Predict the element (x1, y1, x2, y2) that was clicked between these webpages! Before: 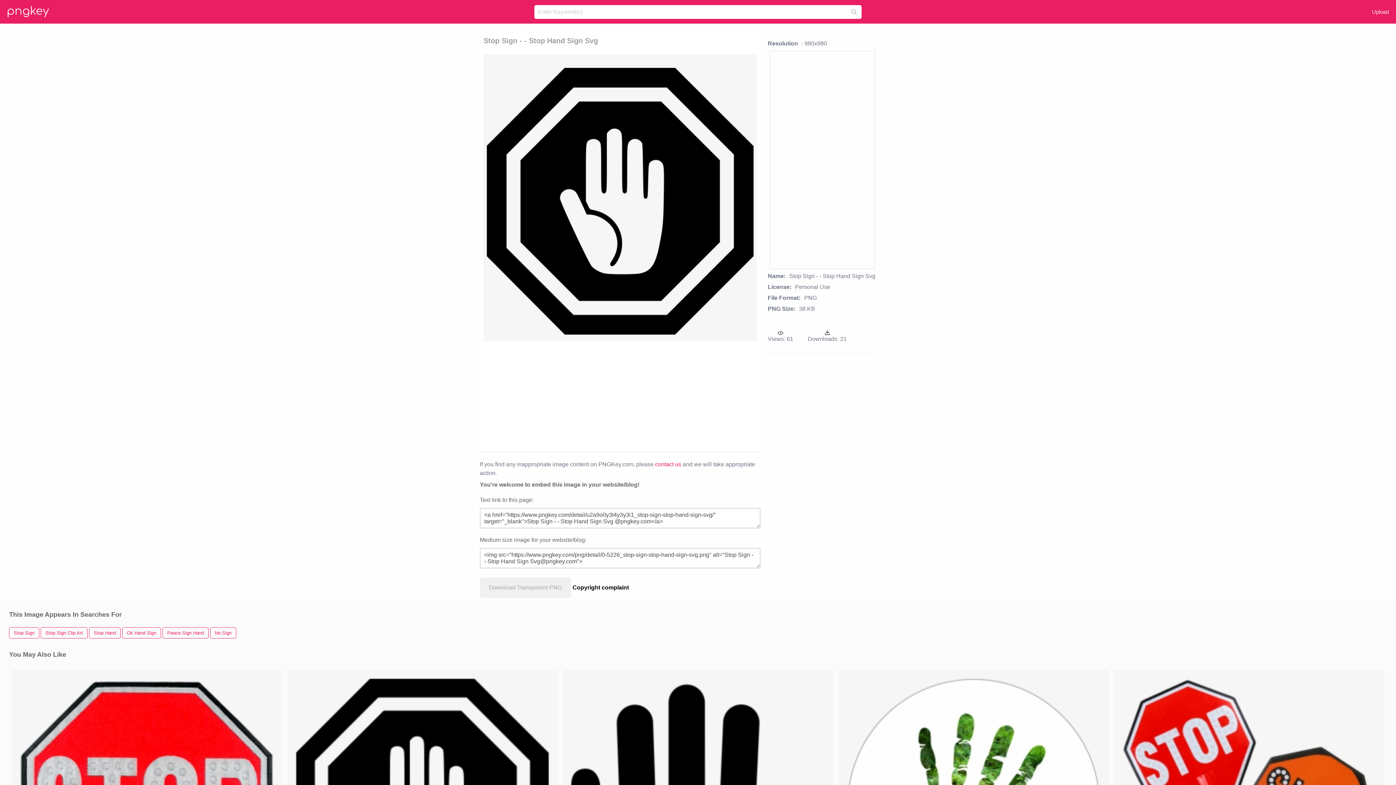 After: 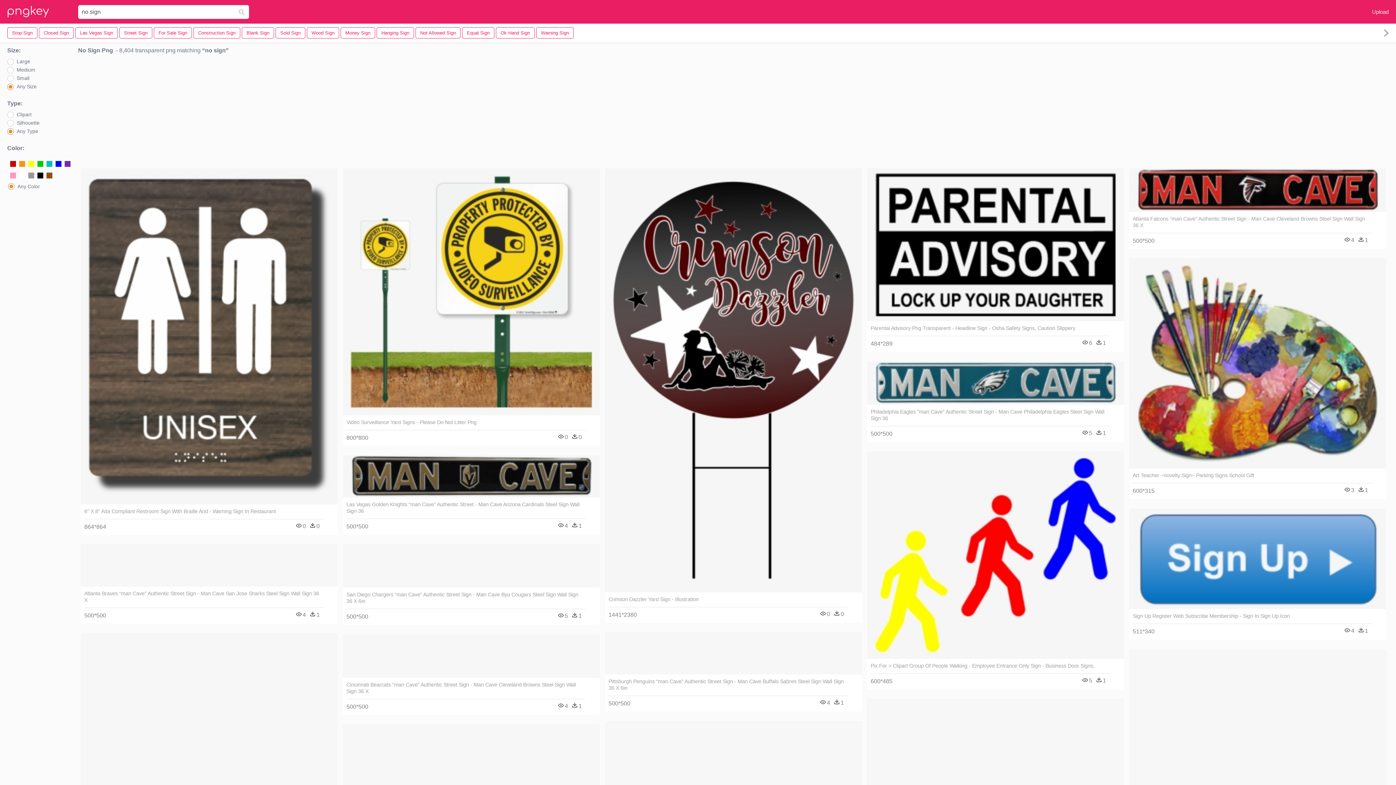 Action: label: No Sign bbox: (210, 627, 236, 638)